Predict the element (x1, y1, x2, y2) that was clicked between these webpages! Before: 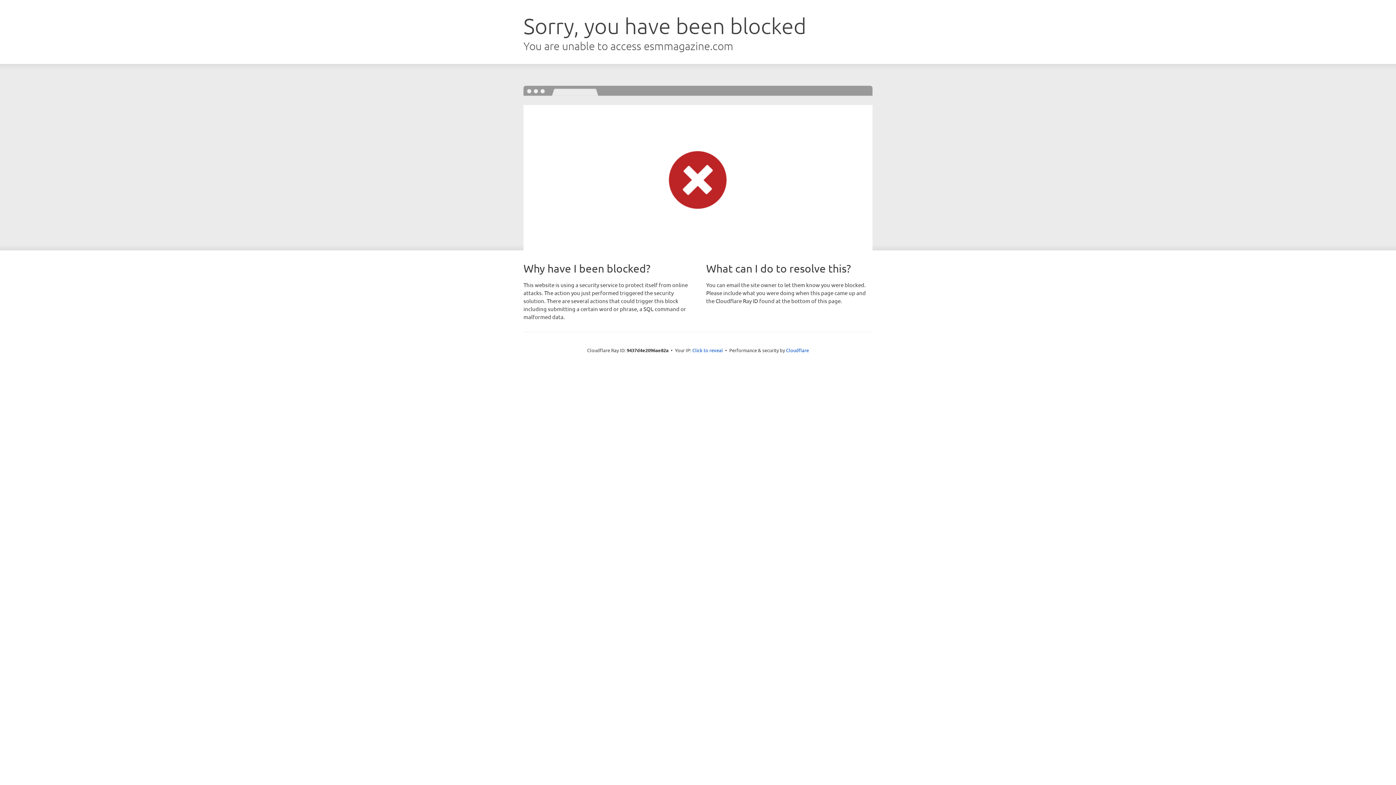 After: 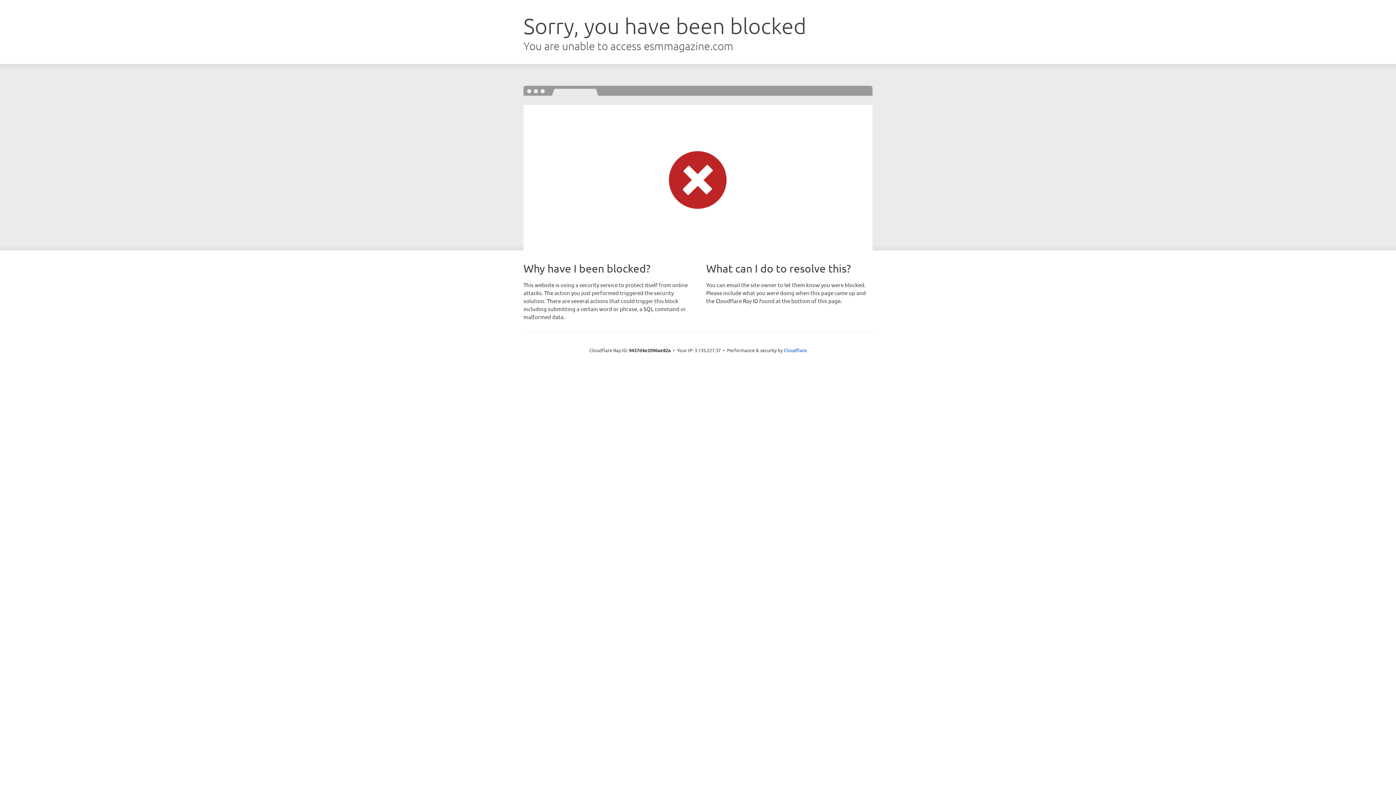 Action: label: Click to reveal bbox: (692, 346, 723, 353)